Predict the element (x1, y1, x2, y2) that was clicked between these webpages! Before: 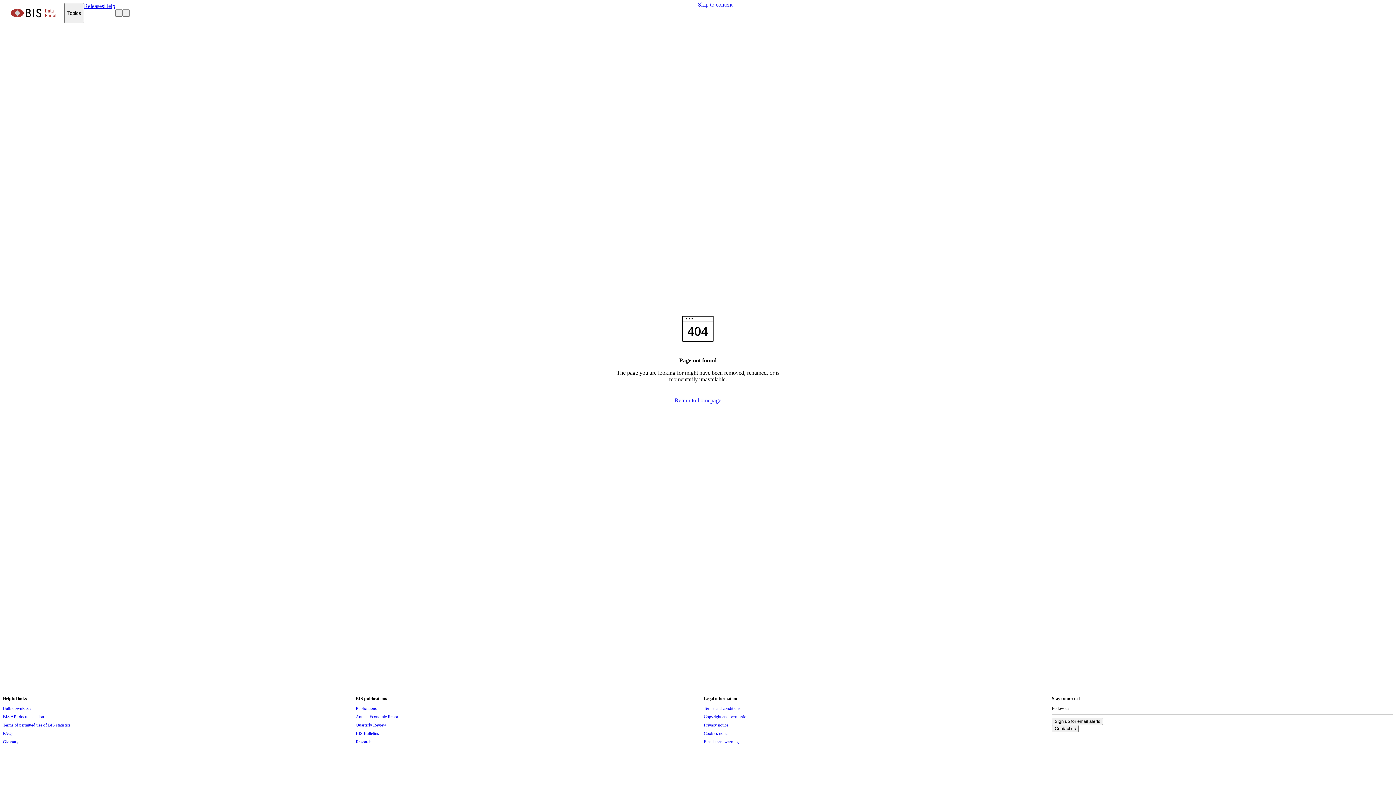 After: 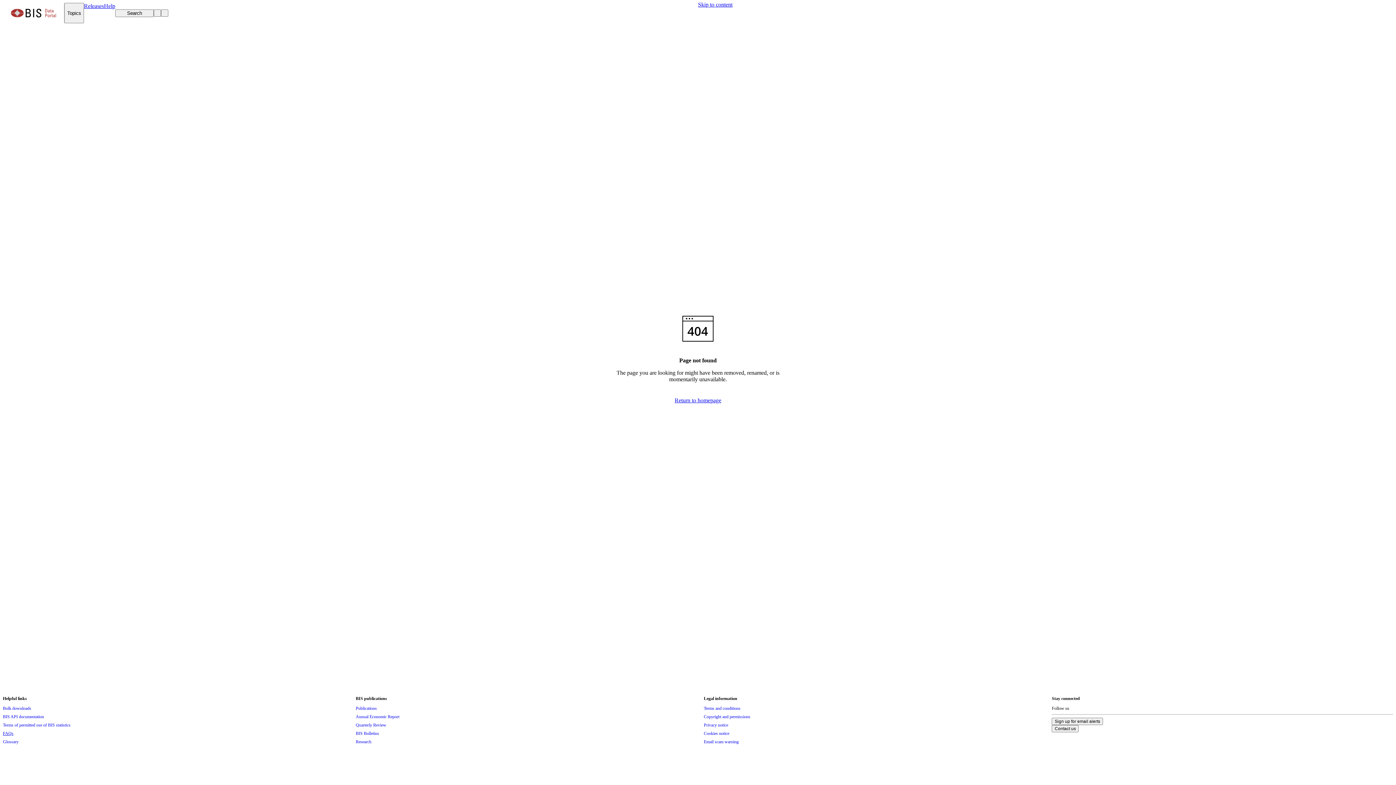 Action: label: FAQs bbox: (2, 729, 13, 737)